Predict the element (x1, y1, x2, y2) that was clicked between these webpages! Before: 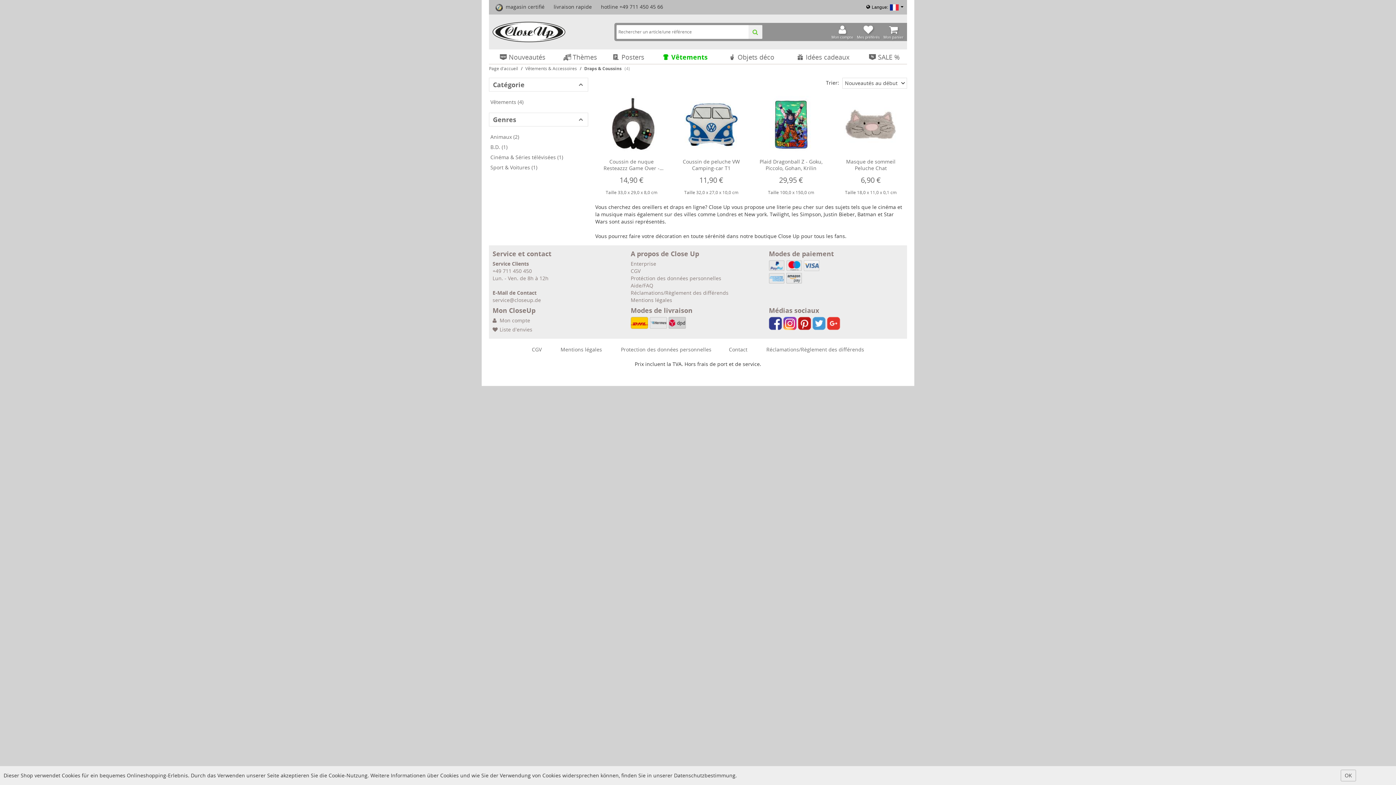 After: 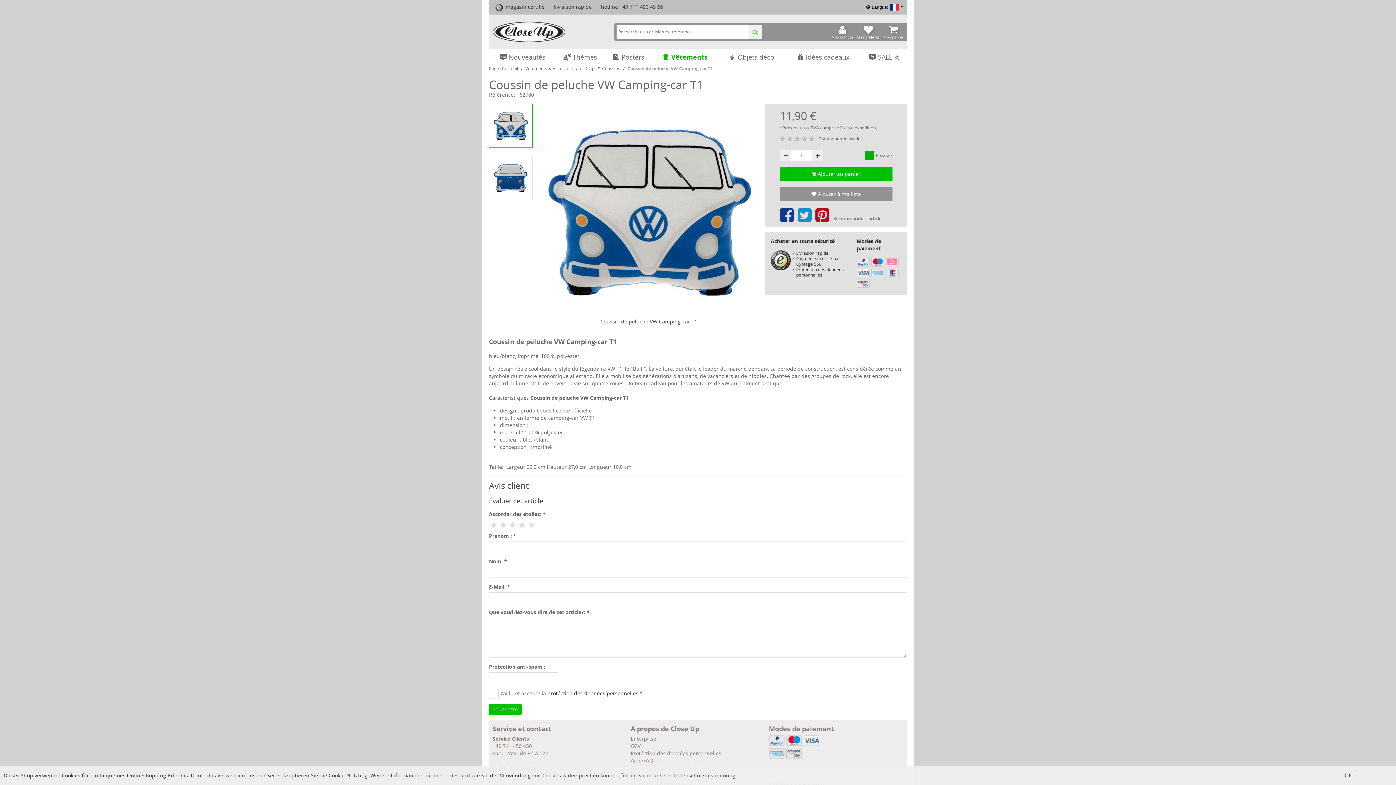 Action: bbox: (677, 95, 745, 196) label: Coussin de peluche VW Camping-car T1
11,90 €
Taille 32,0 x 27,0 x 10,0 cm